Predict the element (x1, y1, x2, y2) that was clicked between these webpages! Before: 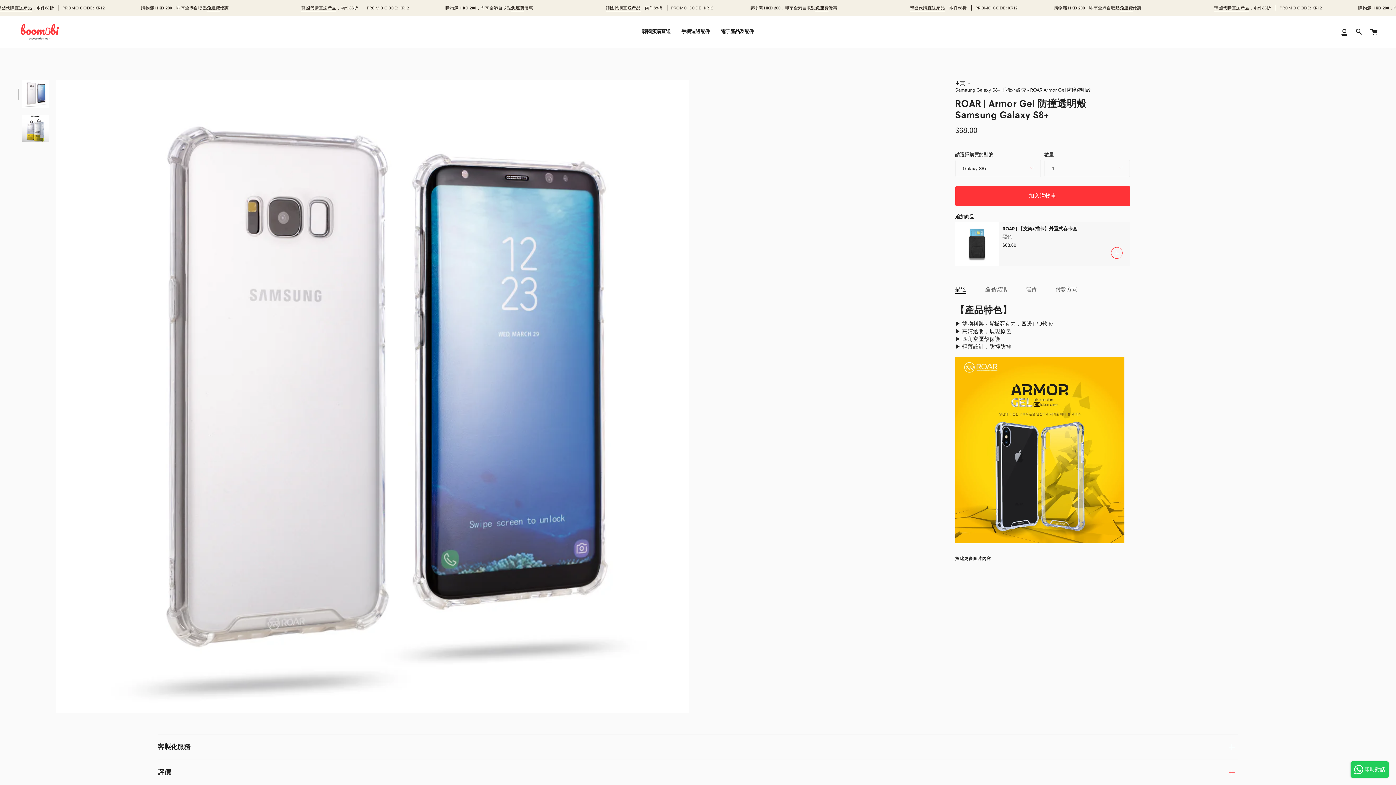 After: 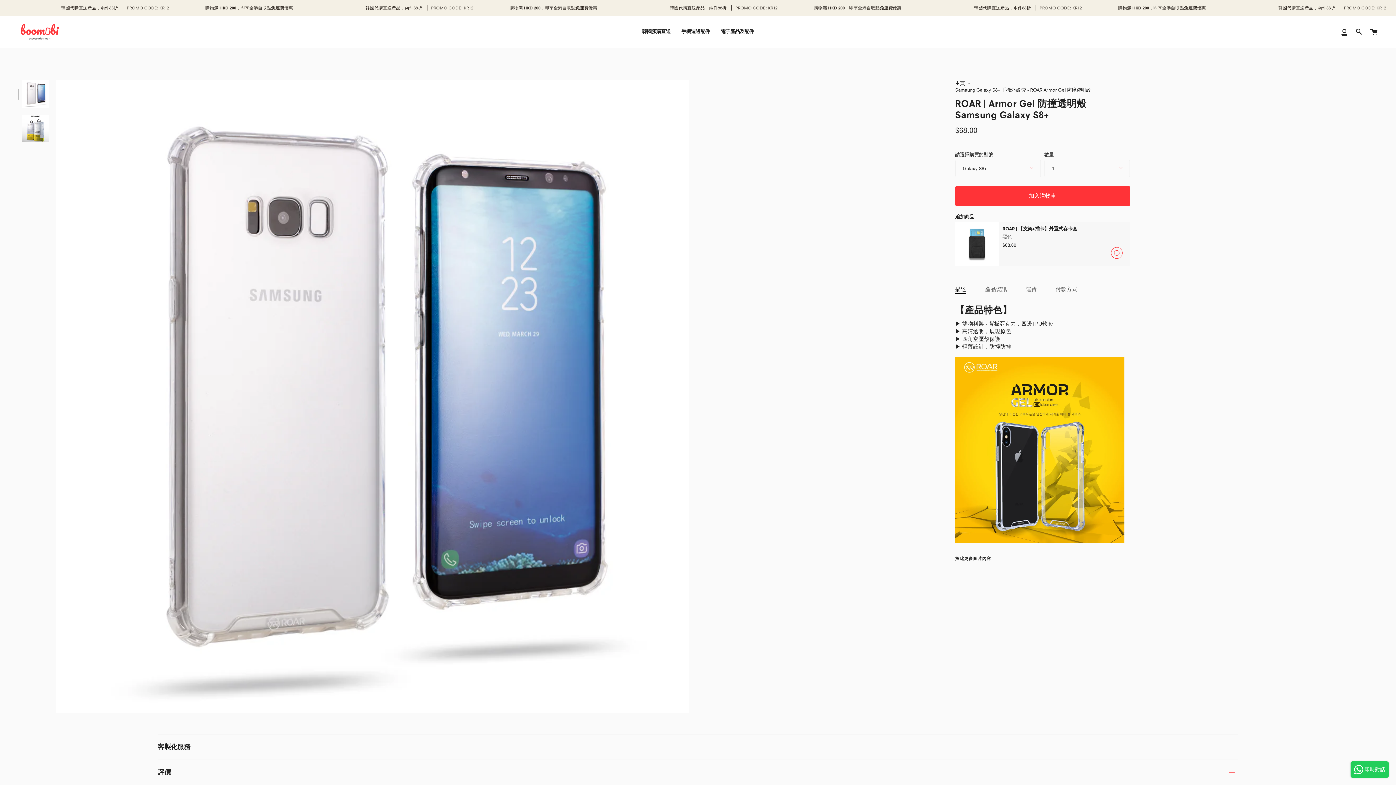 Action: bbox: (1111, 247, 1122, 259) label:  